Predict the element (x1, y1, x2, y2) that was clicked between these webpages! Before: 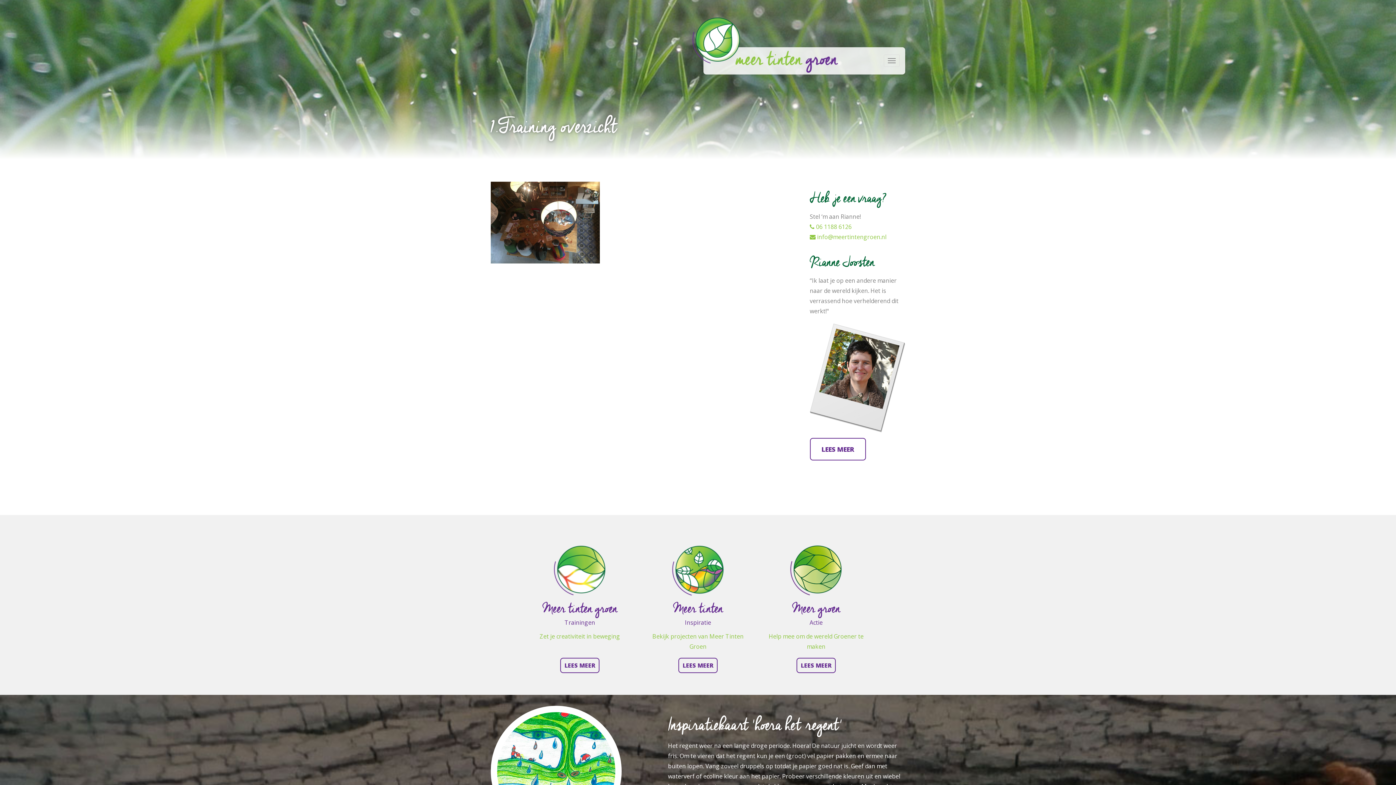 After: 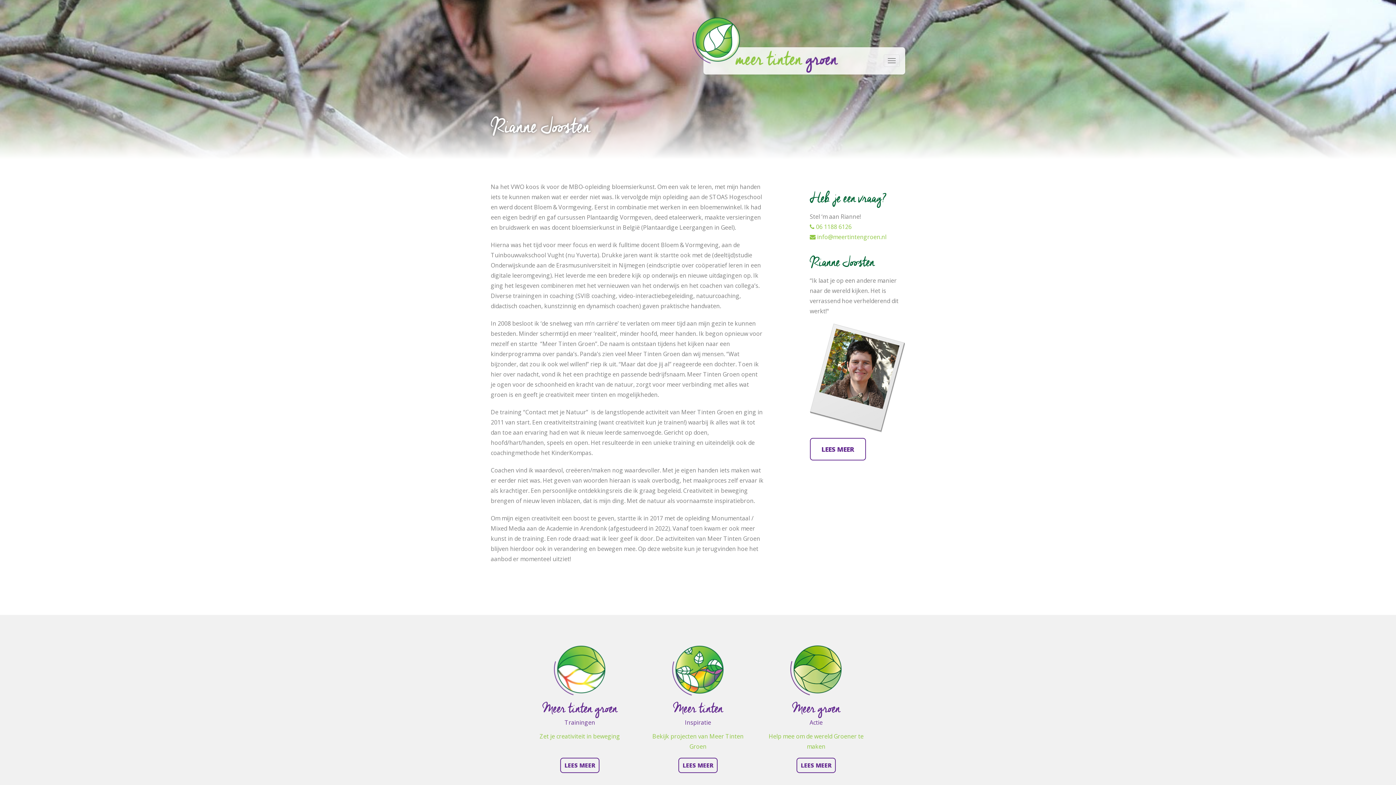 Action: bbox: (810, 438, 866, 460) label: LEES MEER